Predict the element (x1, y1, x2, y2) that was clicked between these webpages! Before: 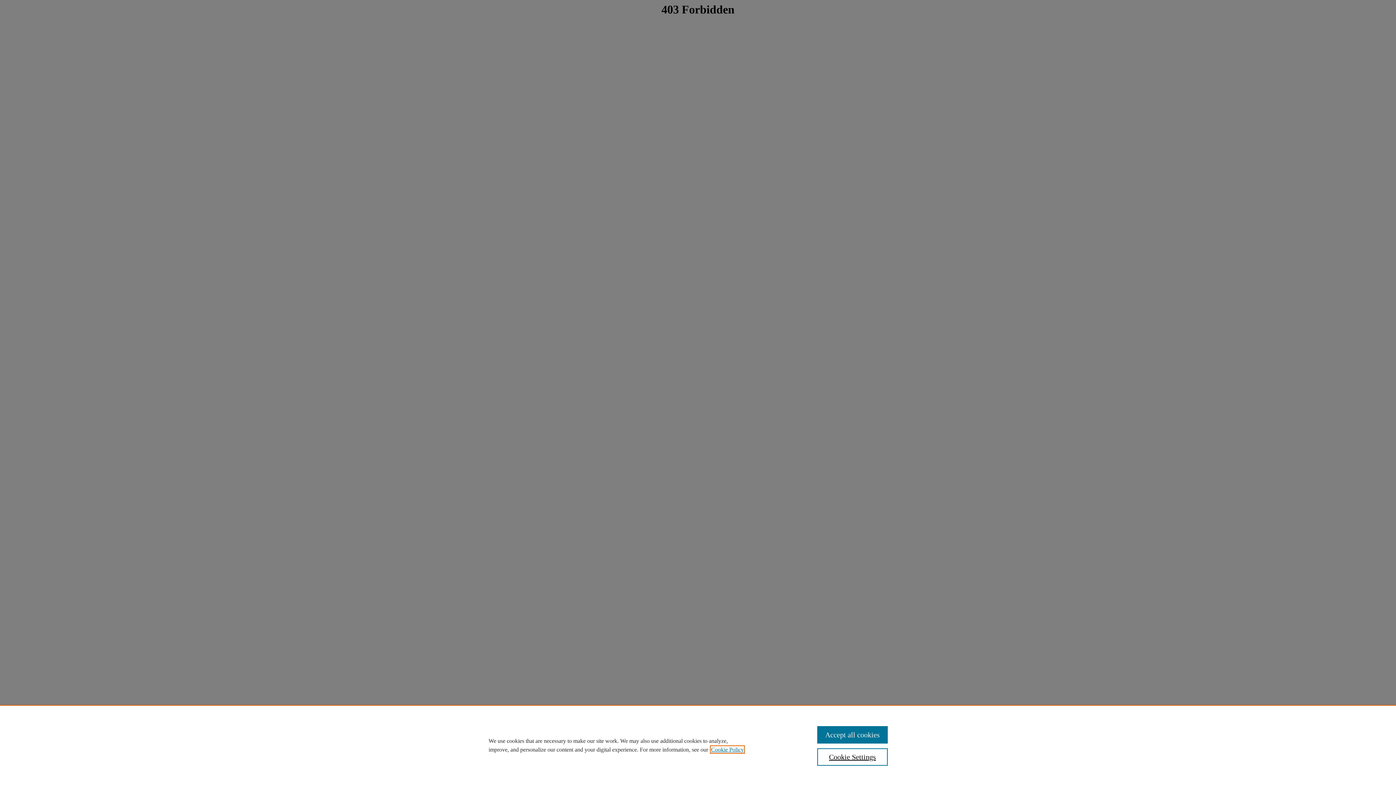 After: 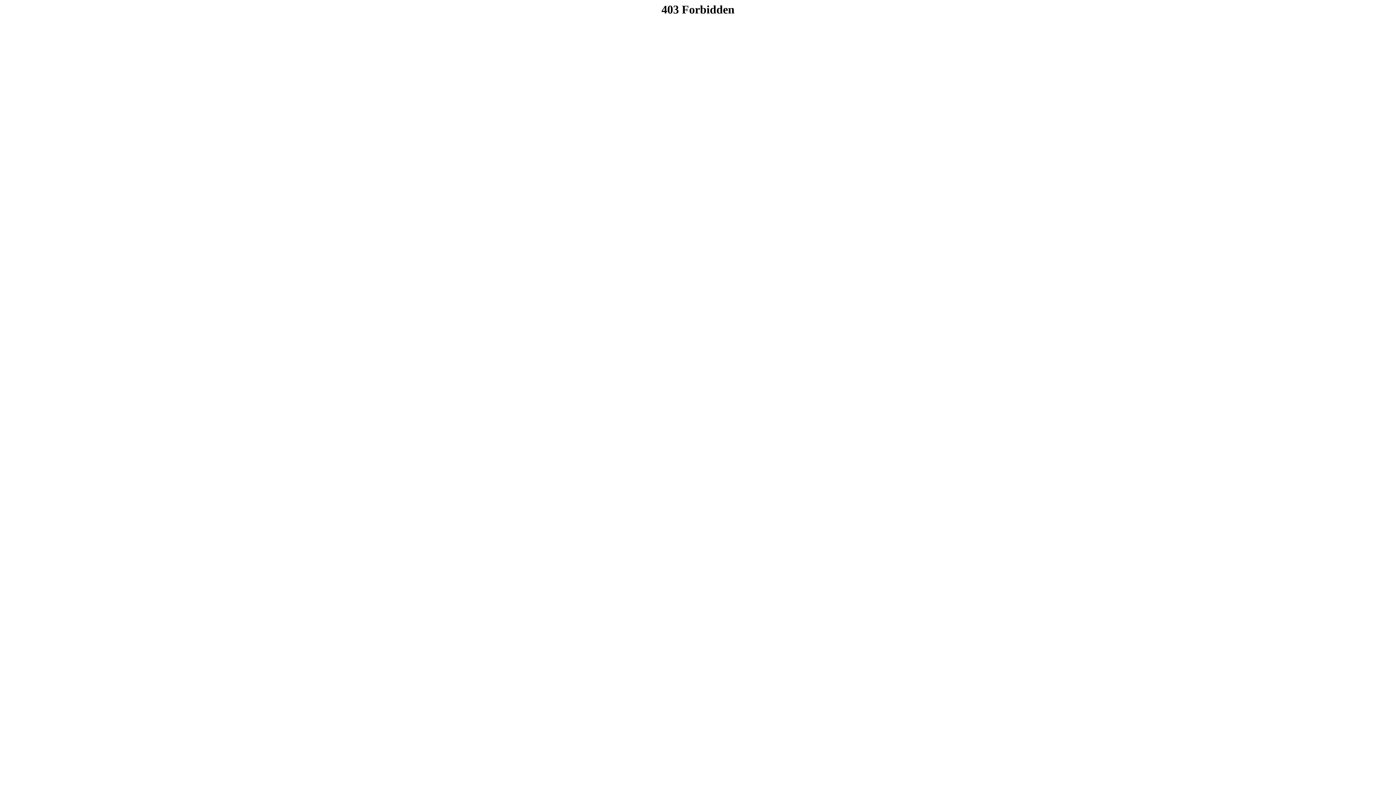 Action: label: Accept all cookies bbox: (817, 726, 887, 744)